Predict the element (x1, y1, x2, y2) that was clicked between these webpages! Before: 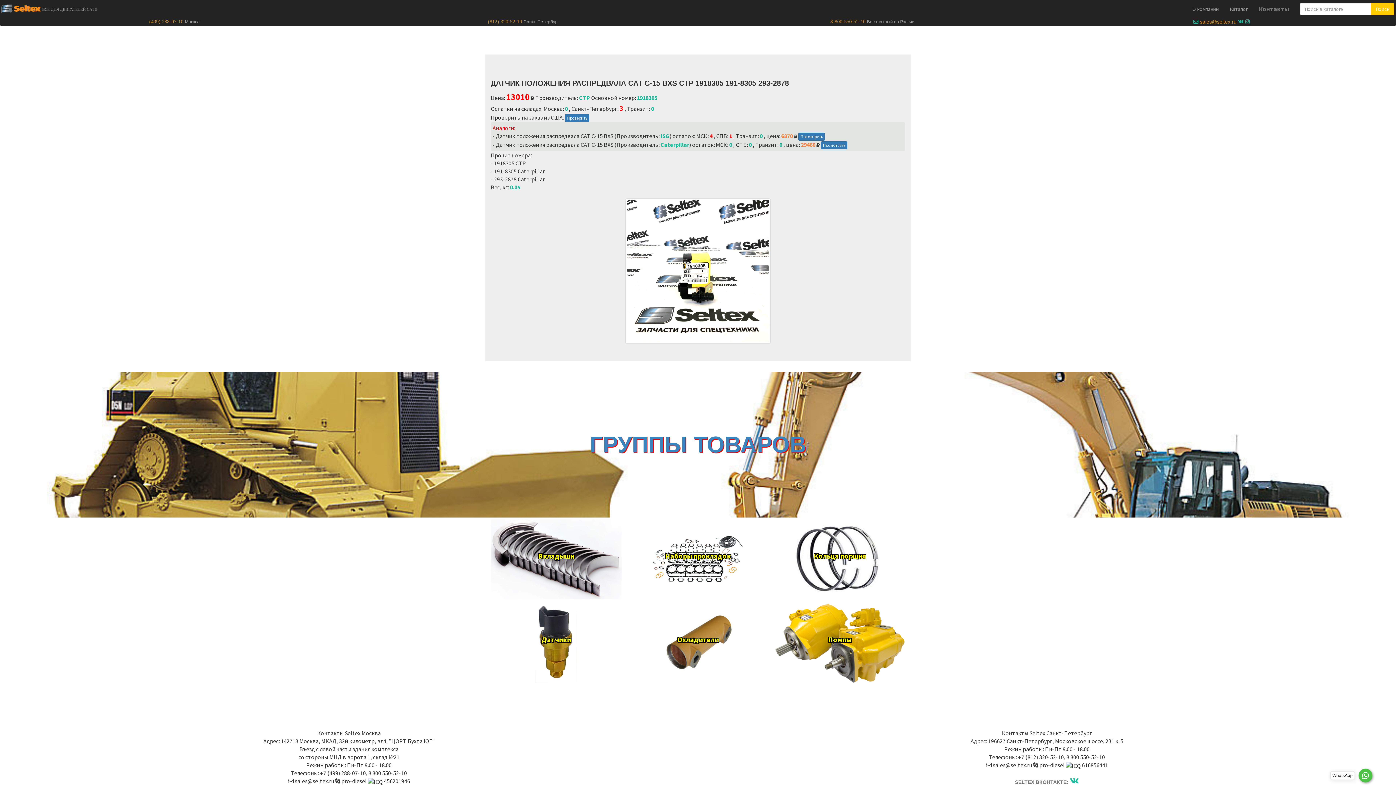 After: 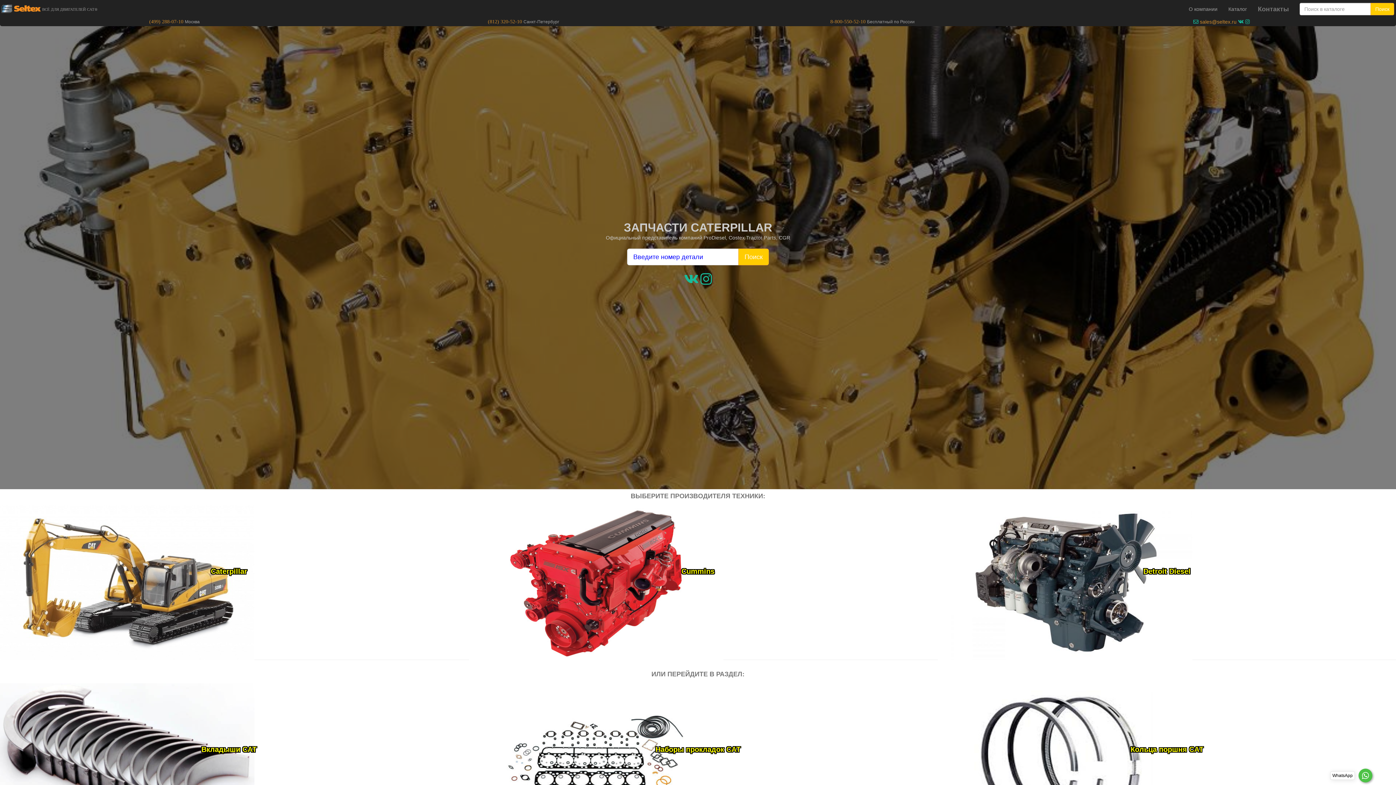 Action: bbox: (1, 6, 41, 10)